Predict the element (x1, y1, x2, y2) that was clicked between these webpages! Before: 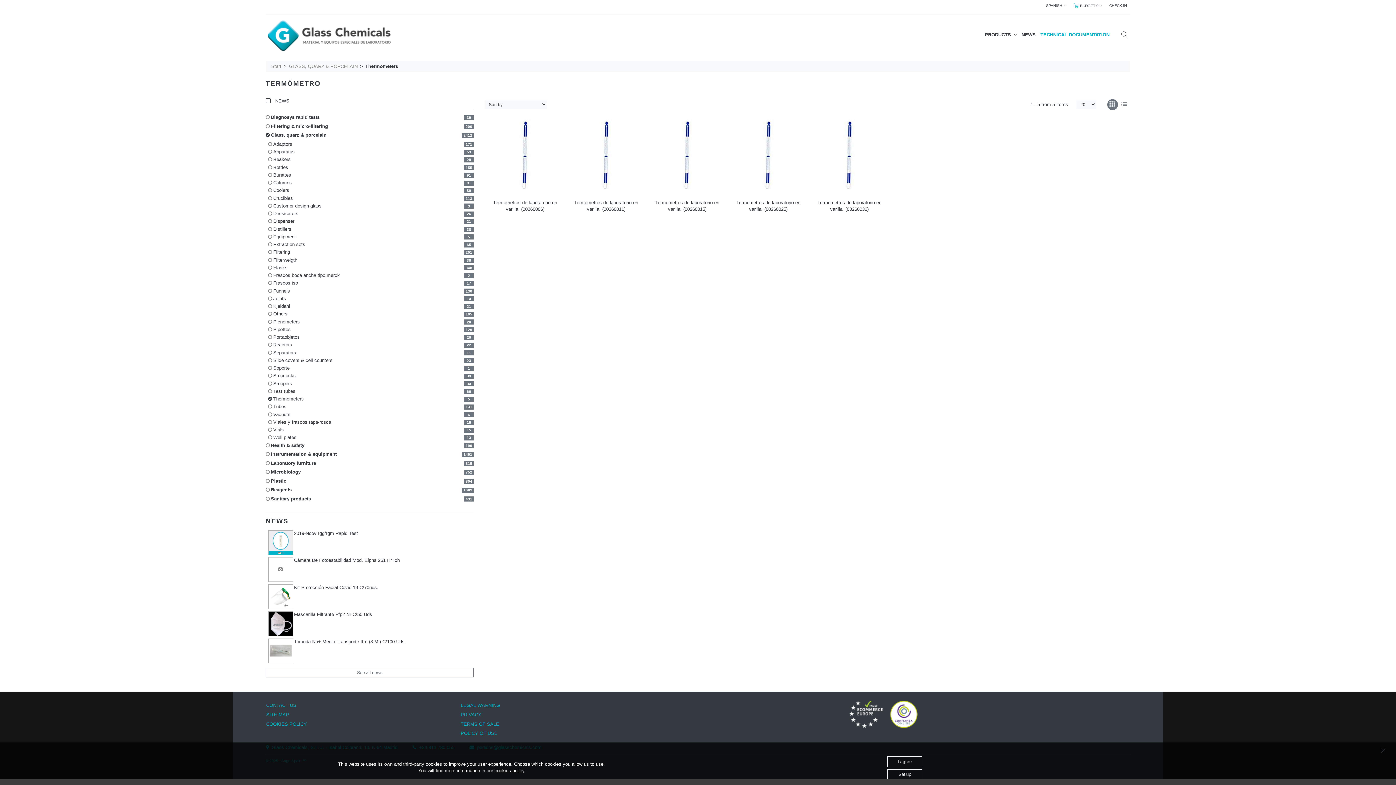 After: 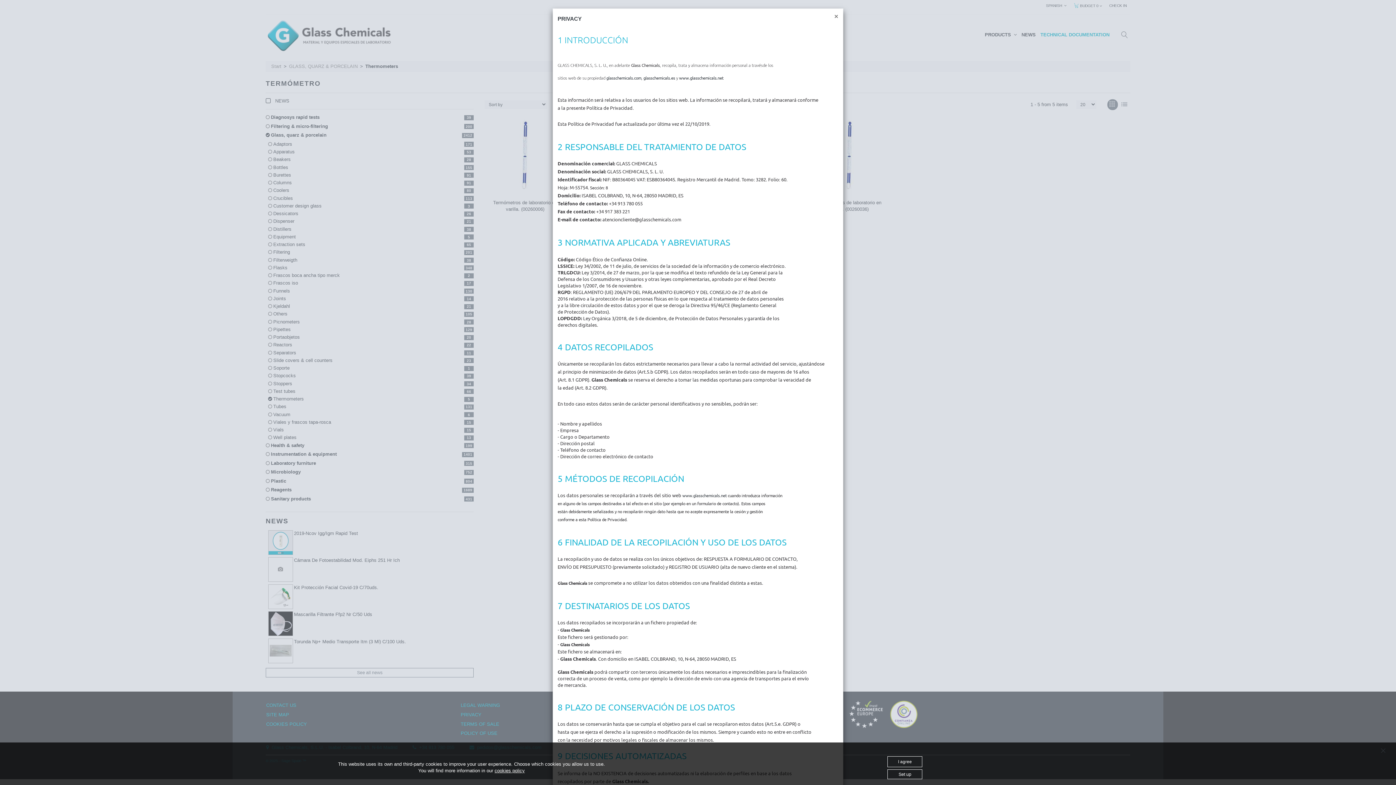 Action: bbox: (460, 685, 644, 694) label: PRIVACY